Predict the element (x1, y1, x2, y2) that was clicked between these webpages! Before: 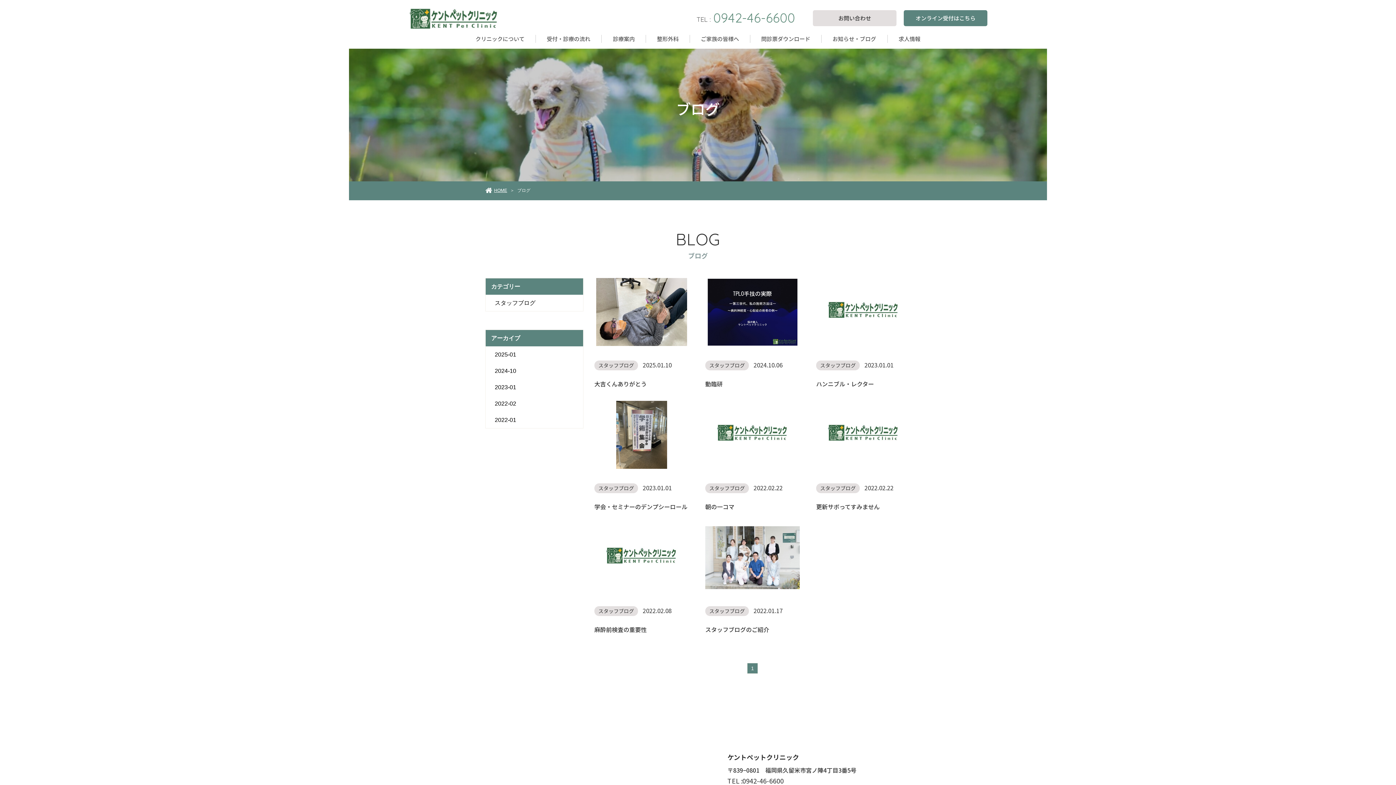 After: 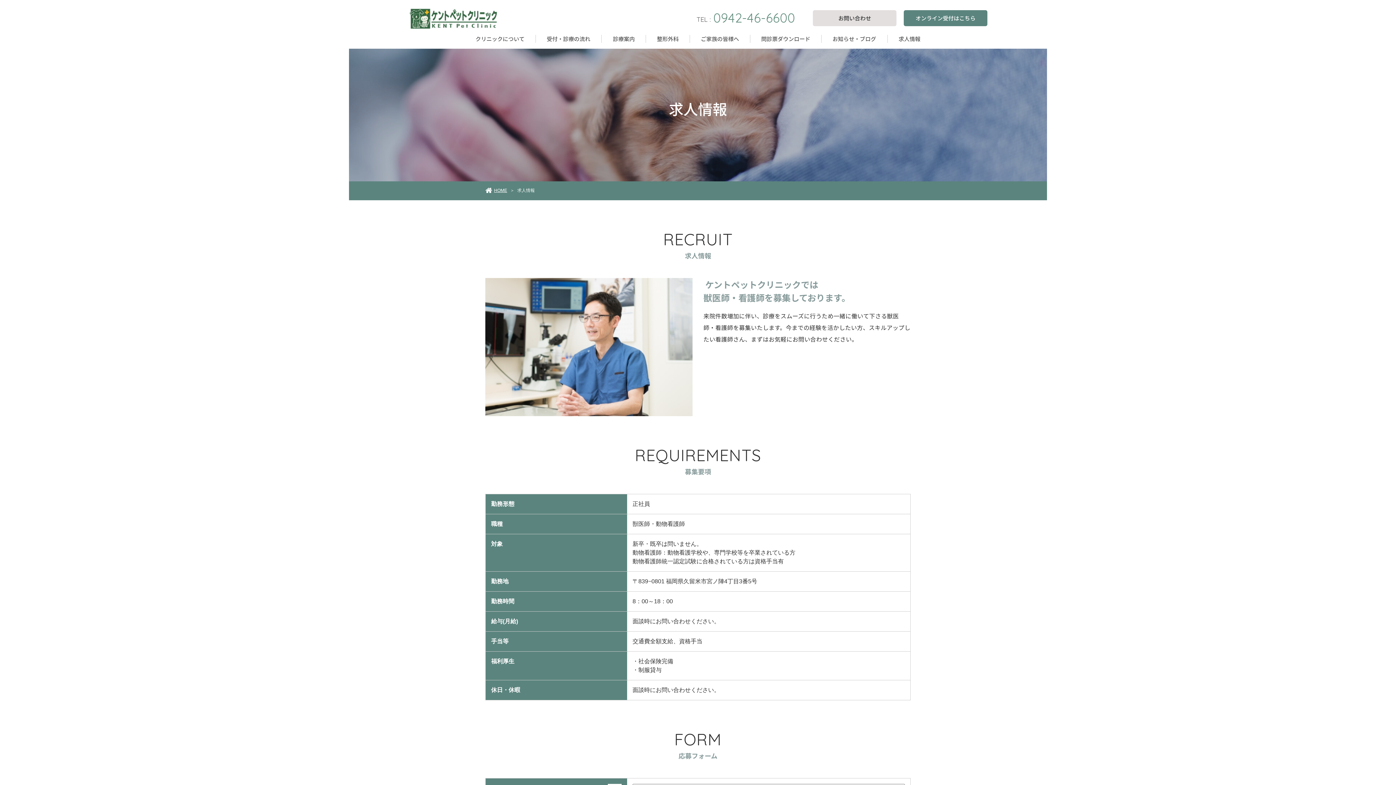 Action: bbox: (887, 34, 931, 42) label: 求人情報